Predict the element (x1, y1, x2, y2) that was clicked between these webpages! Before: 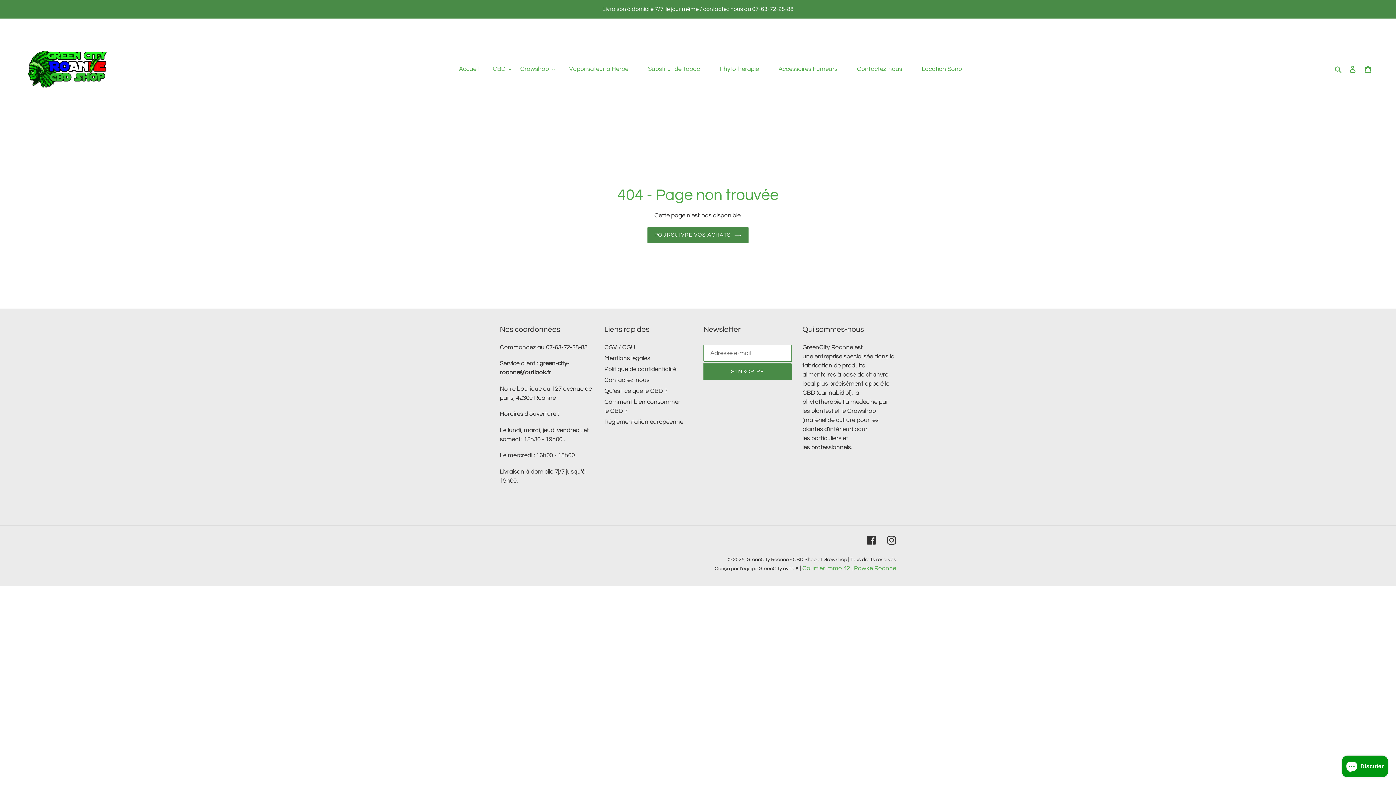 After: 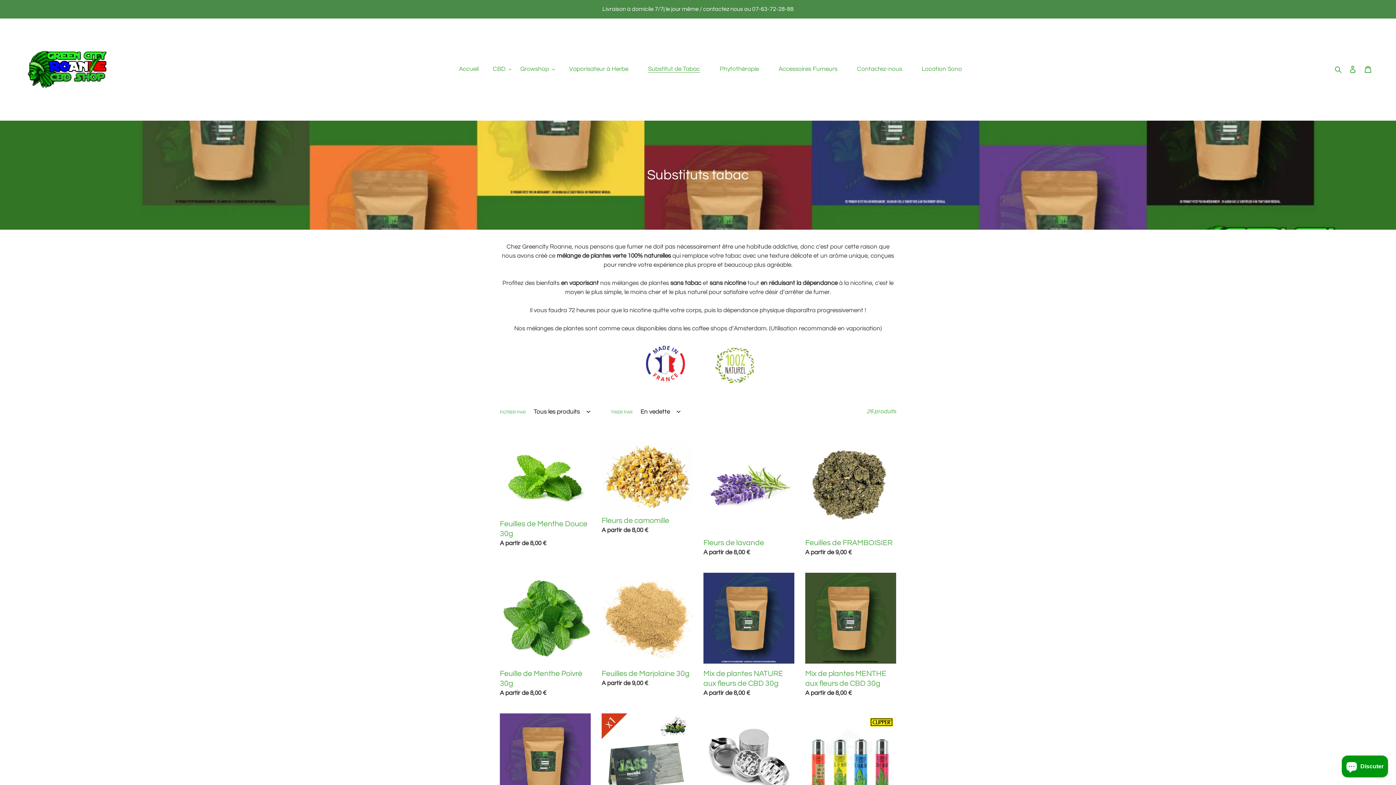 Action: label: Substitut de Tabac bbox: (639, 63, 709, 74)